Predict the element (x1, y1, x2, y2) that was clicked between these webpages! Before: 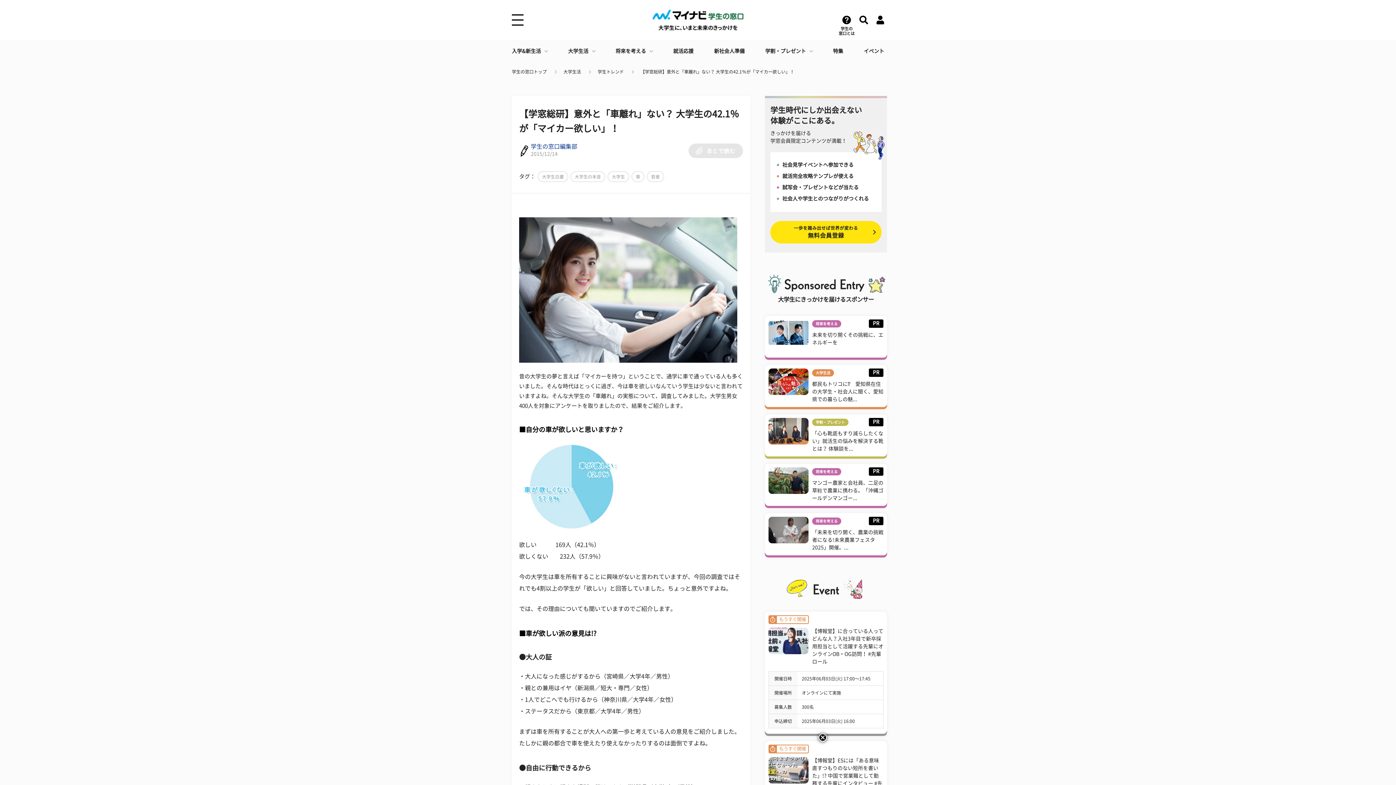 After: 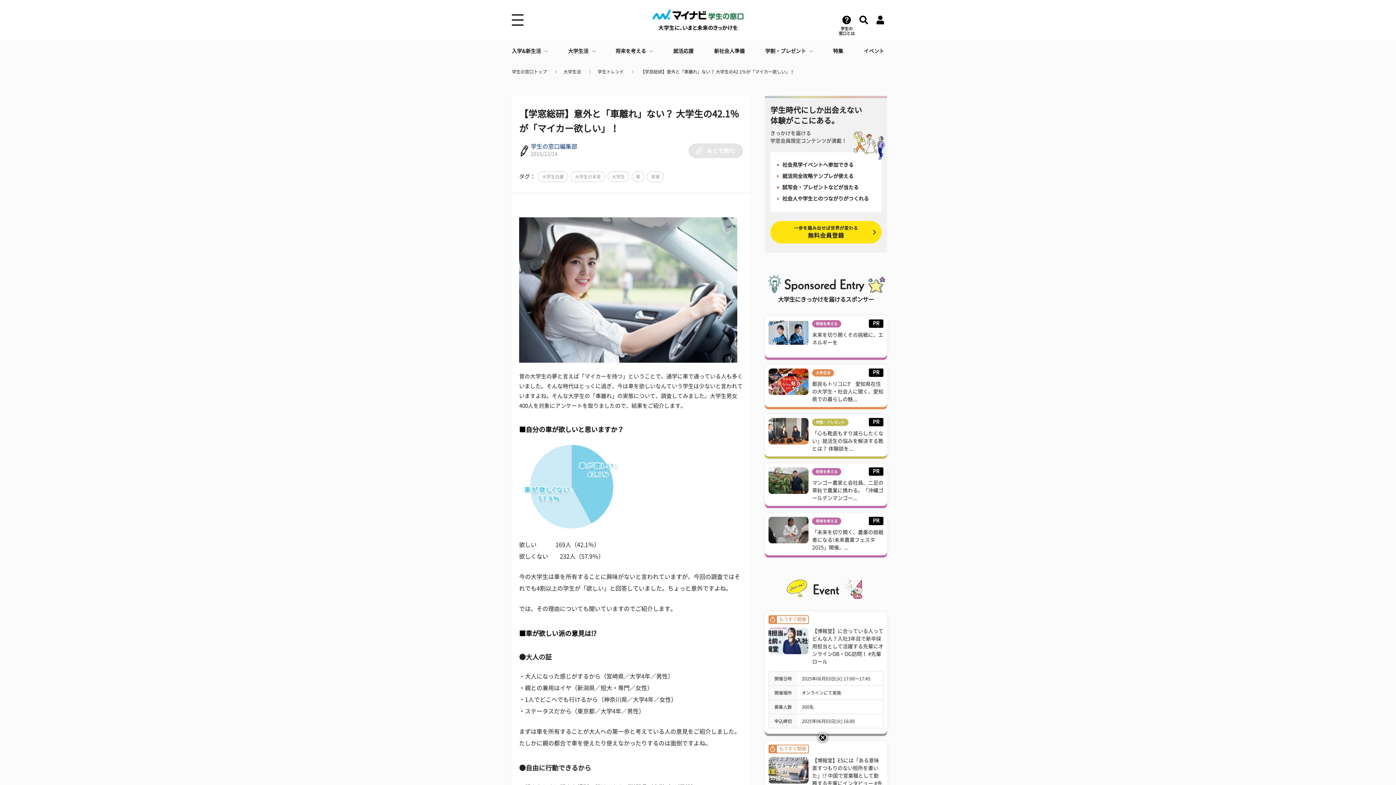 Action: bbox: (673, 40, 693, 62) label: 就活応援